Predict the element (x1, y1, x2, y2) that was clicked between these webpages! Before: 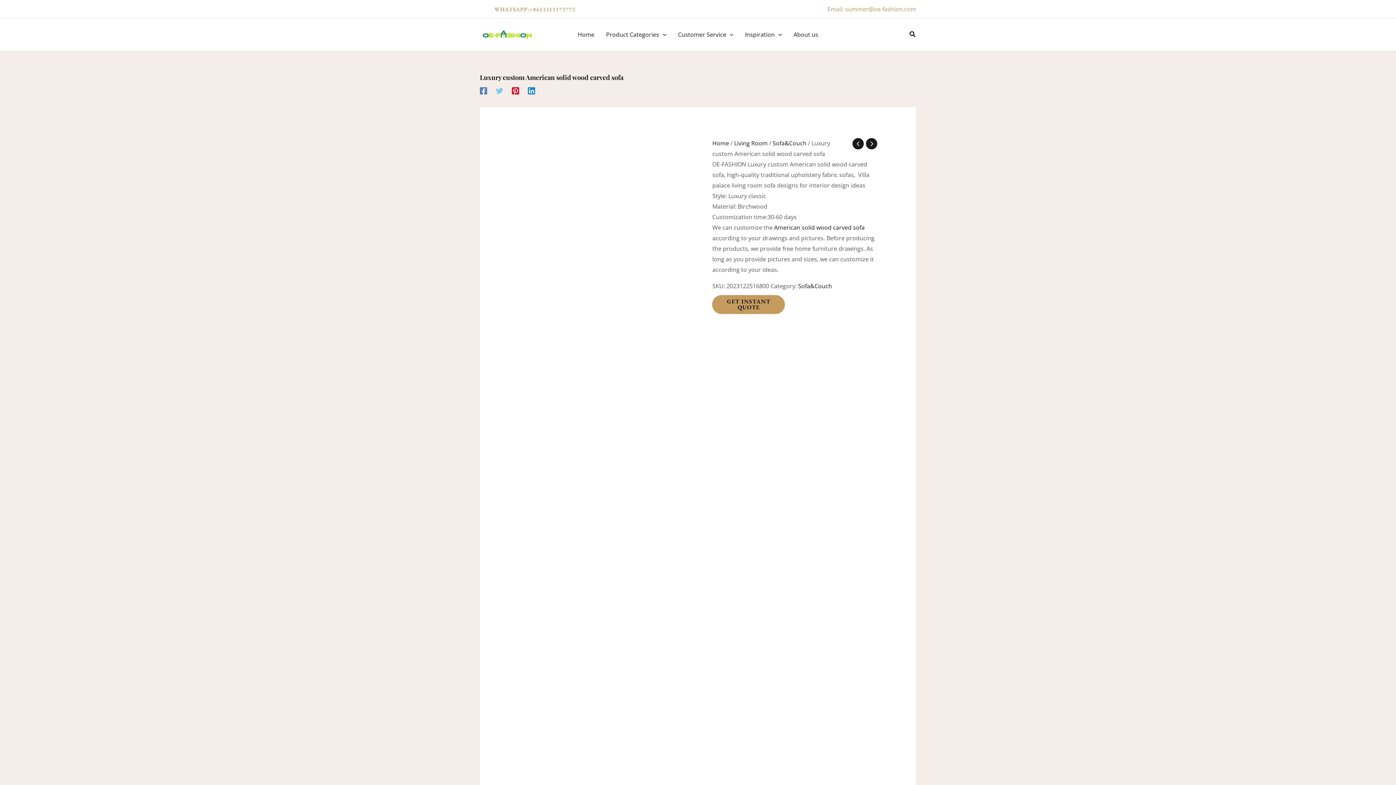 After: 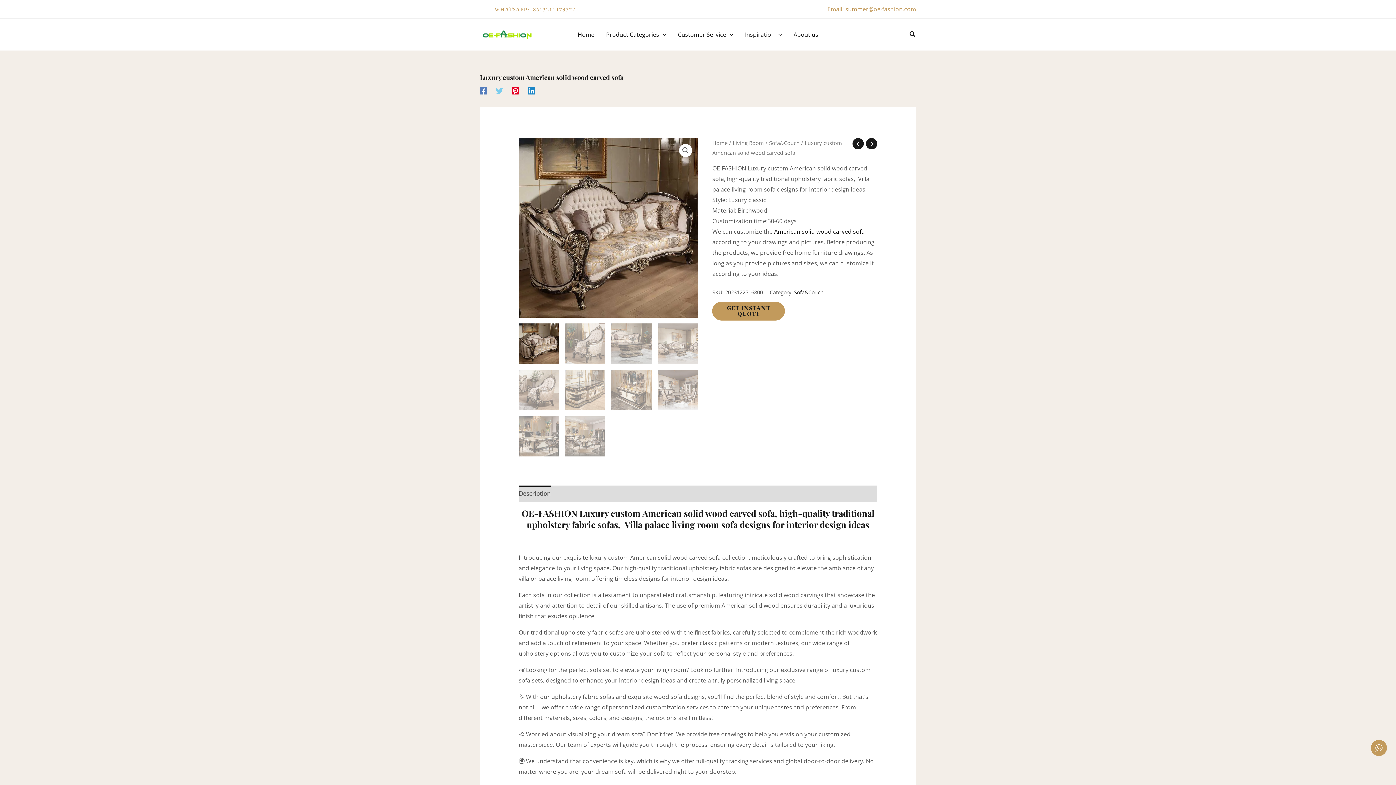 Action: label: summer@oe-fashion.com bbox: (845, 4, 916, 12)